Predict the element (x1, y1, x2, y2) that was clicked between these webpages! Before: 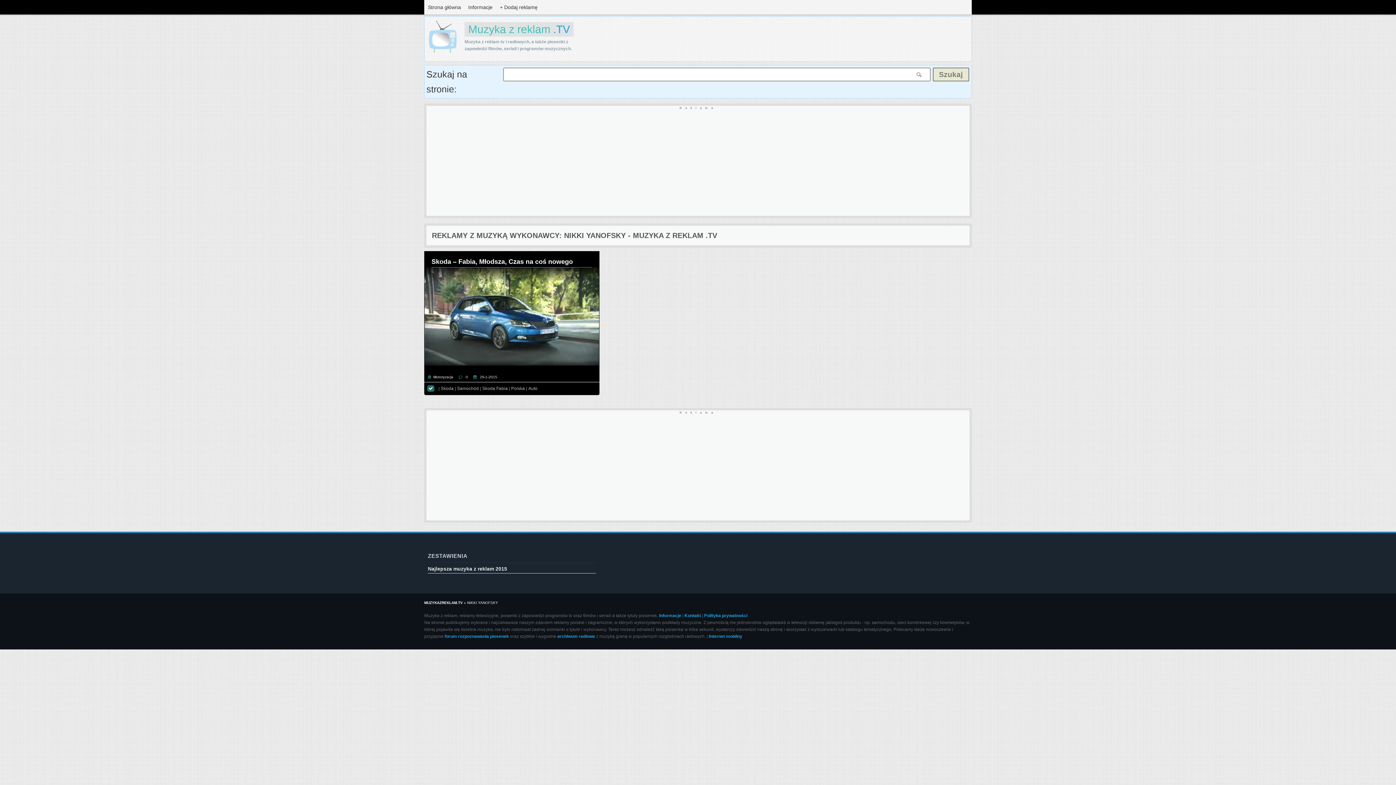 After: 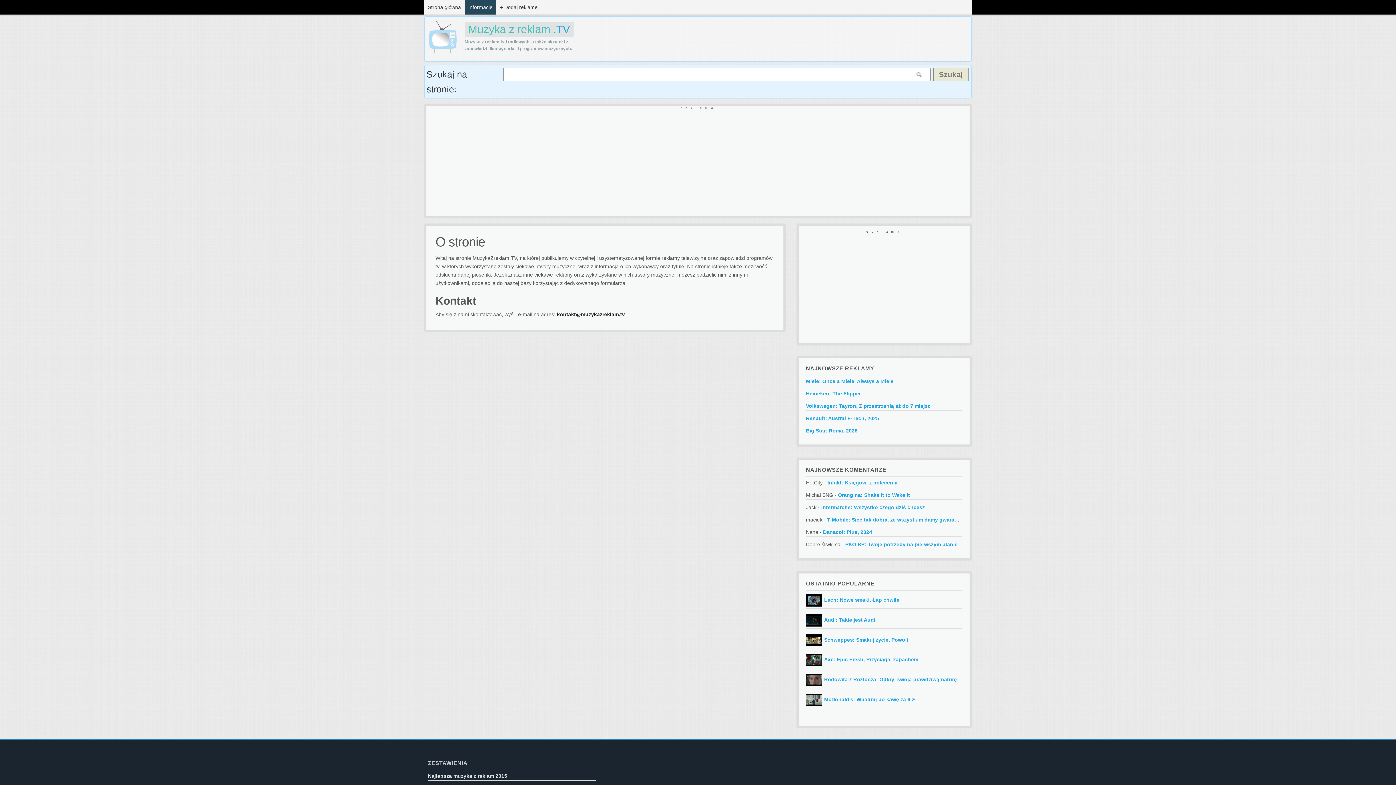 Action: label: Informacje bbox: (659, 613, 681, 618)